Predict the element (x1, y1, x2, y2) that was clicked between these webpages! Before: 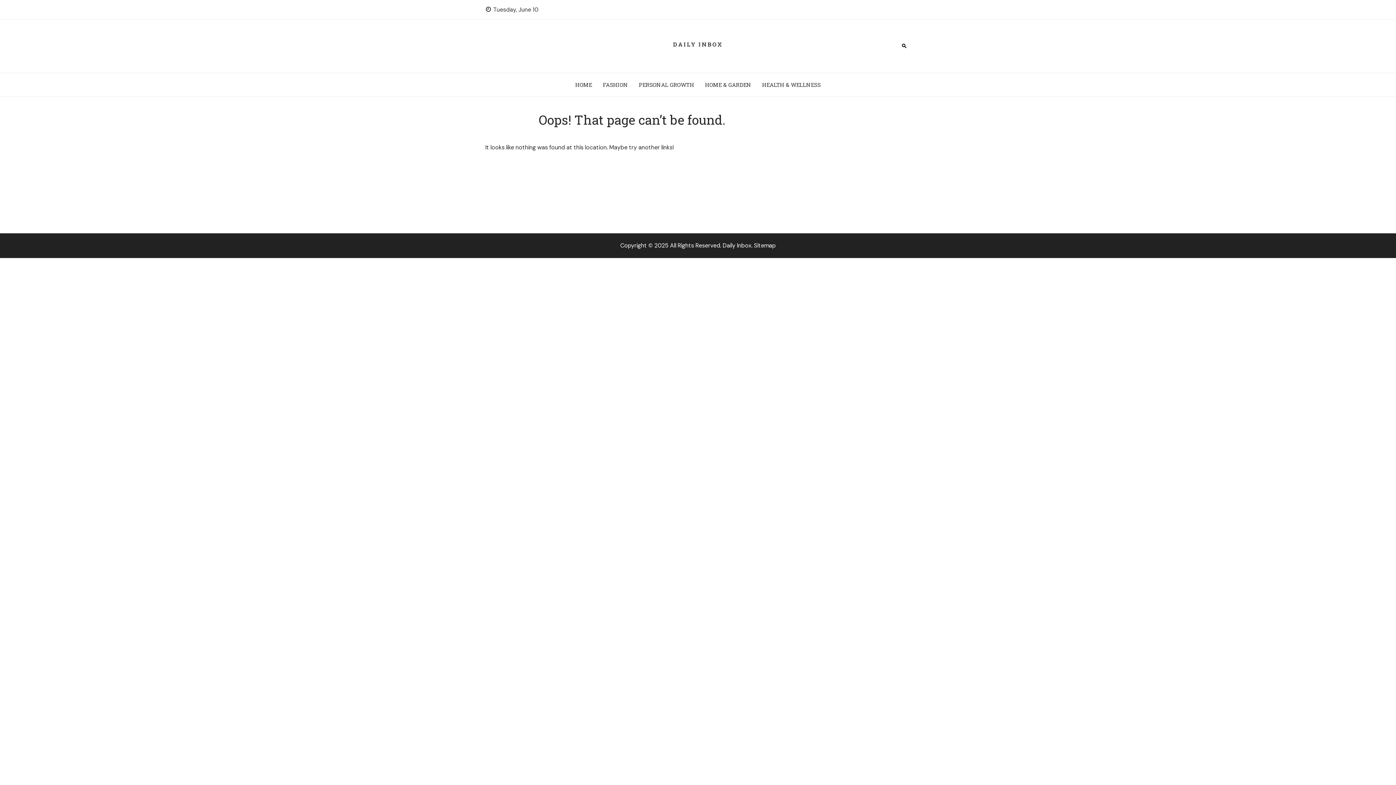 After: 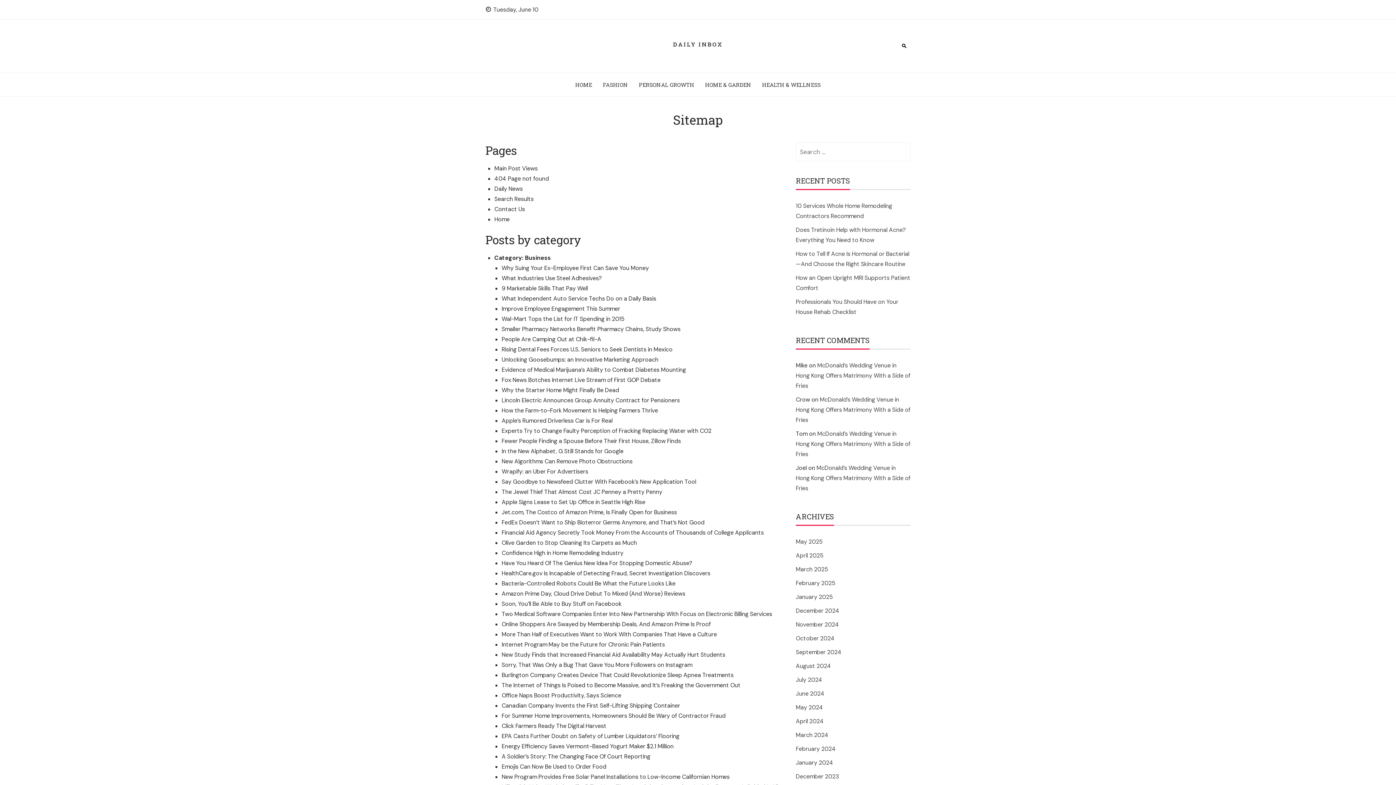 Action: label: Sitemap bbox: (754, 241, 776, 249)